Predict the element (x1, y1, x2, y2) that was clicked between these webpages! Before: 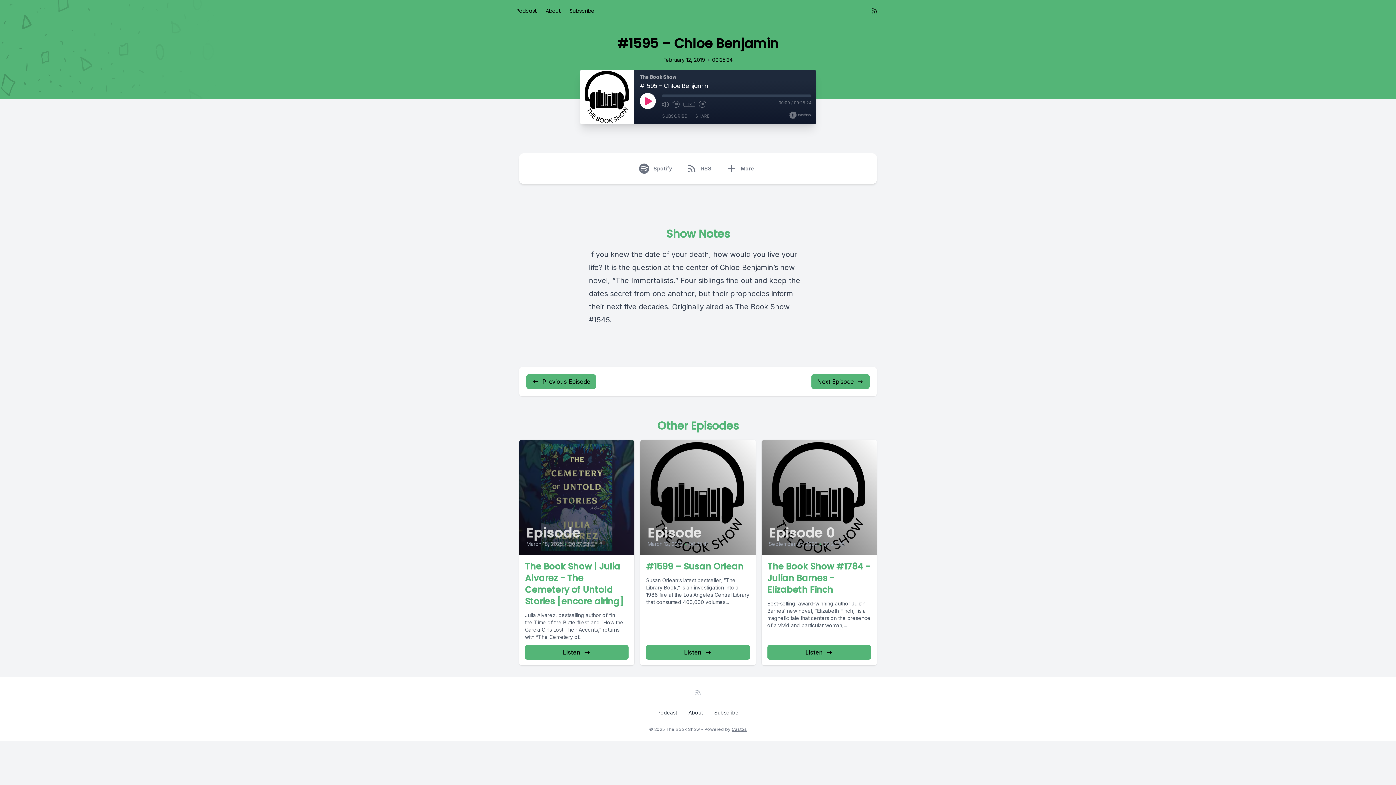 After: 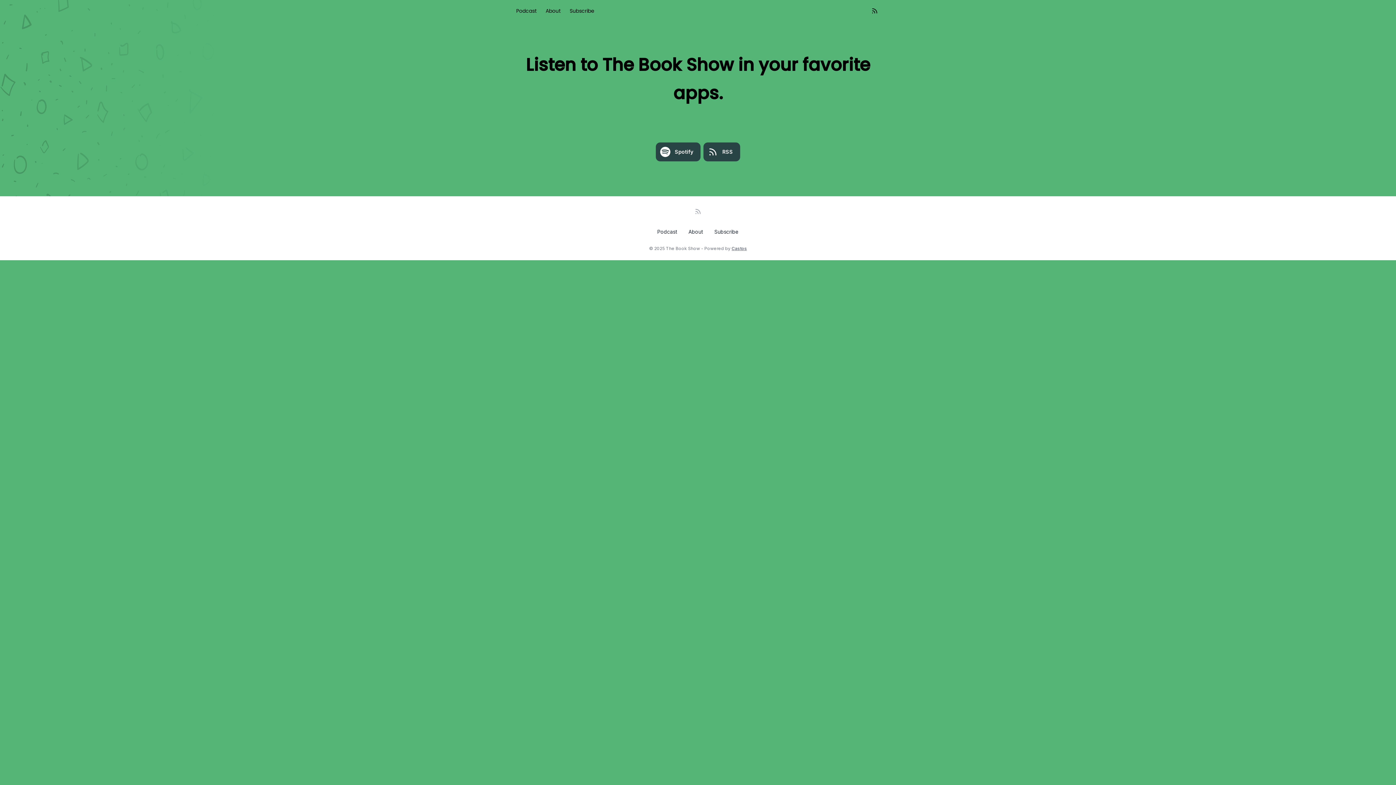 Action: bbox: (565, 4, 598, 17) label: Subscribe